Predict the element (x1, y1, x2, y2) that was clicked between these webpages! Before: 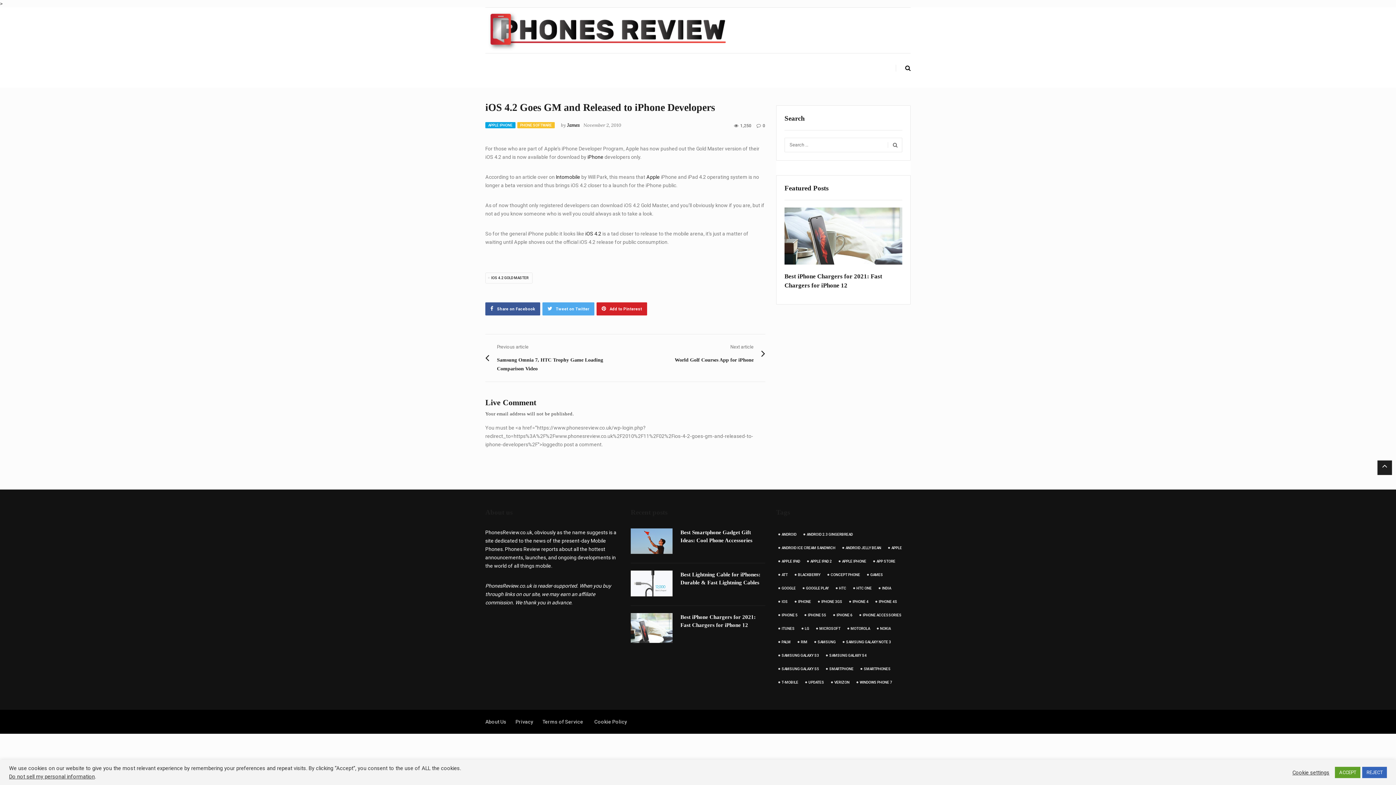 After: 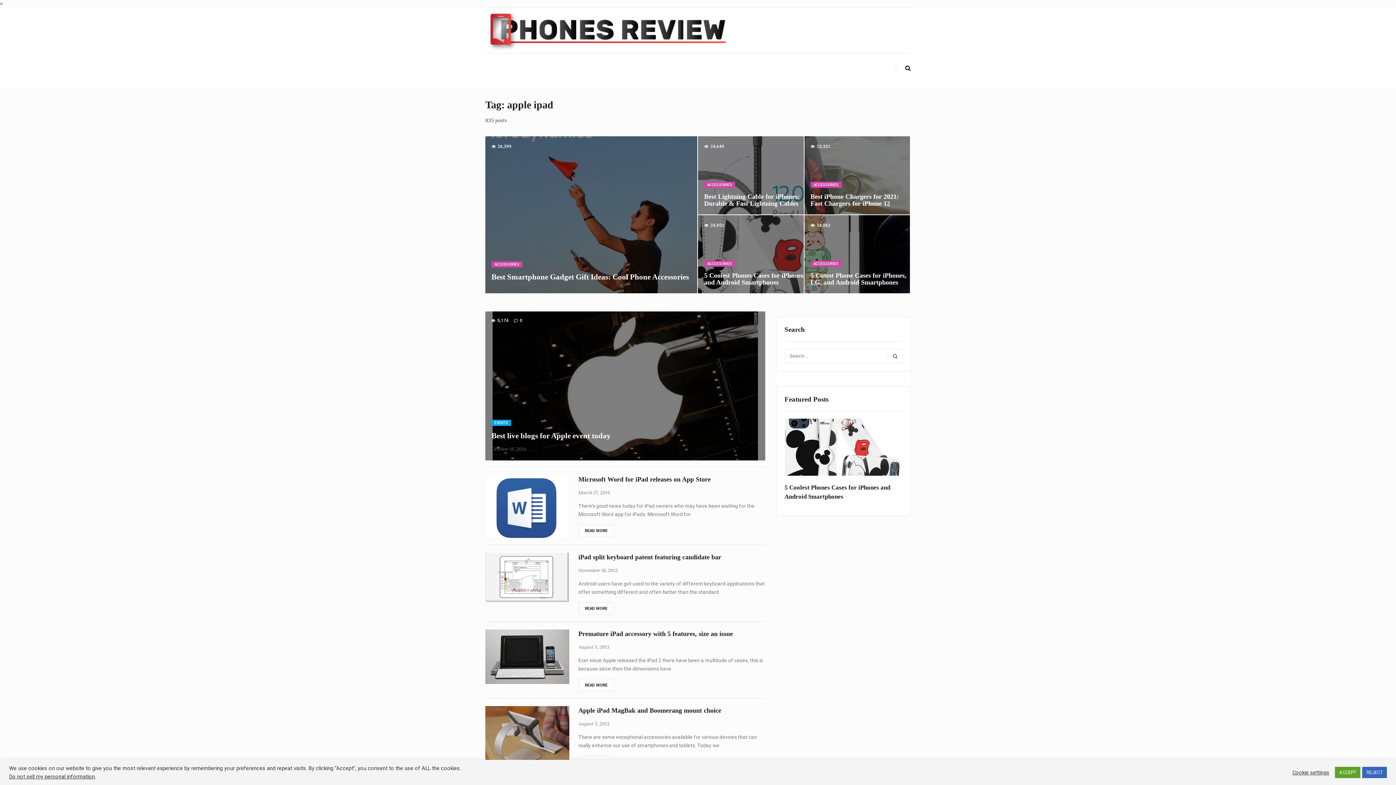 Action: bbox: (776, 555, 804, 568) label: apple ipad (835 items)